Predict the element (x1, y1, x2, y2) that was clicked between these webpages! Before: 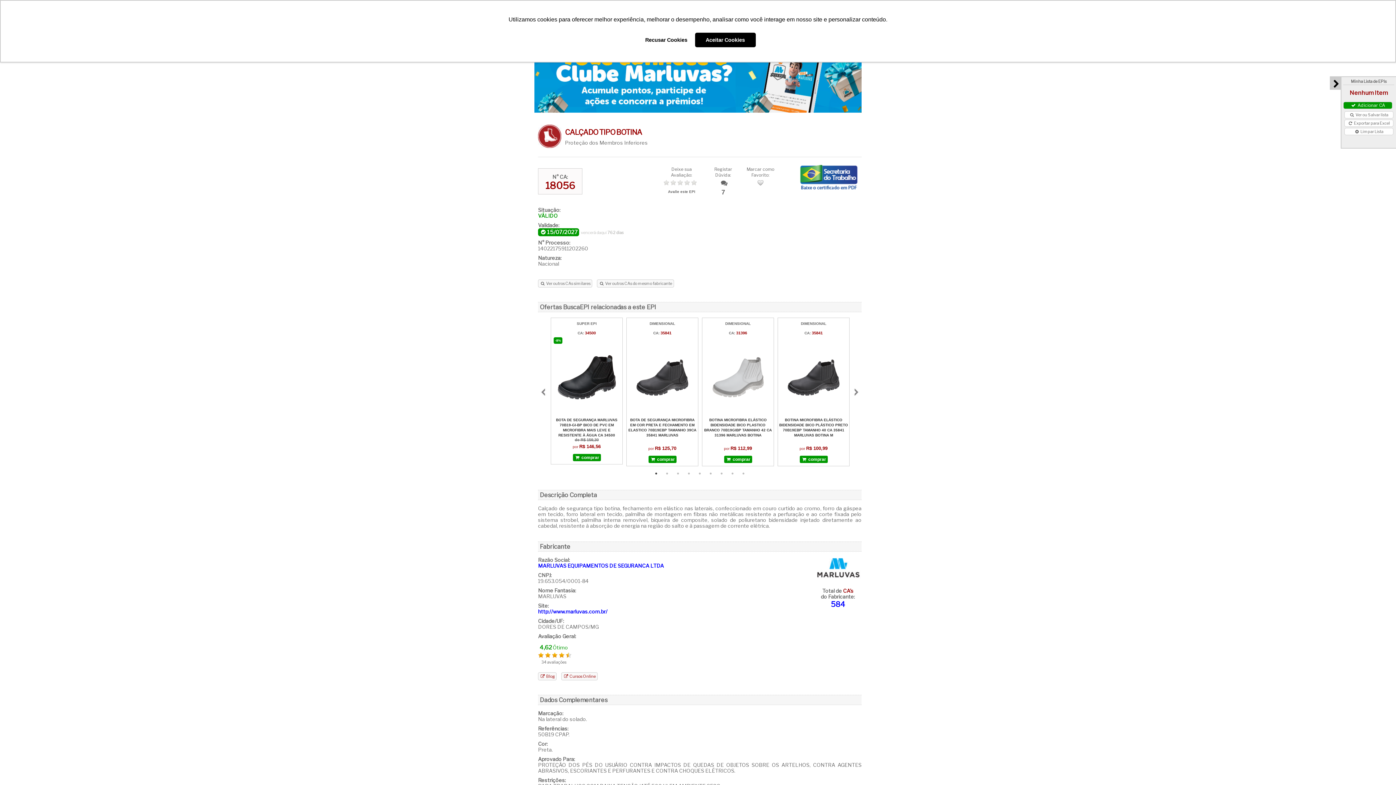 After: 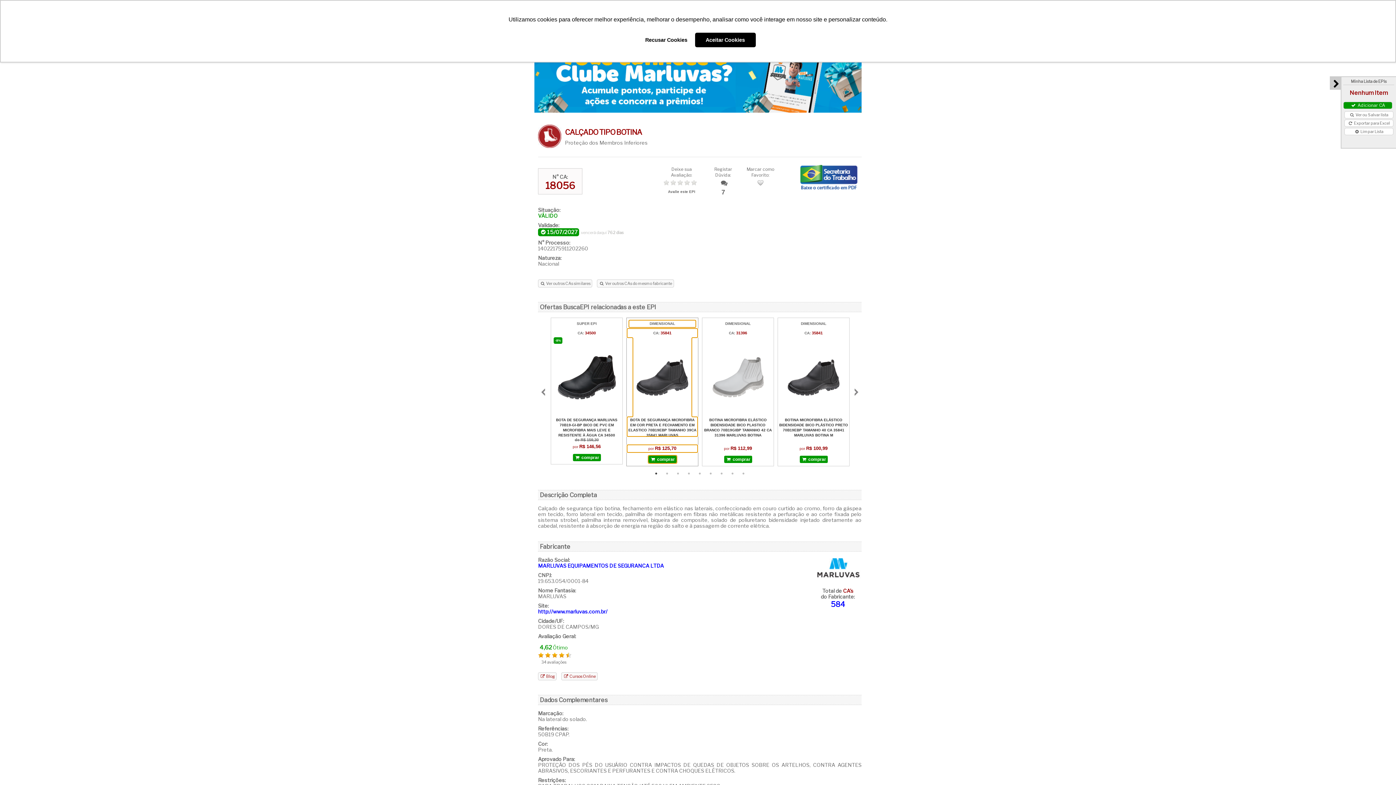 Action: label: DIMENSIONAL
CA: 35841
BOTA DE SEGURANÇA MICROFIBRA EM COR PRETA E FECHAMENTO EM ELASTICO 70B19EBP TAMANHO 39CA 35841 MARLUVAS
por R$ 125,70
 comprar bbox: (627, 320, 697, 463)